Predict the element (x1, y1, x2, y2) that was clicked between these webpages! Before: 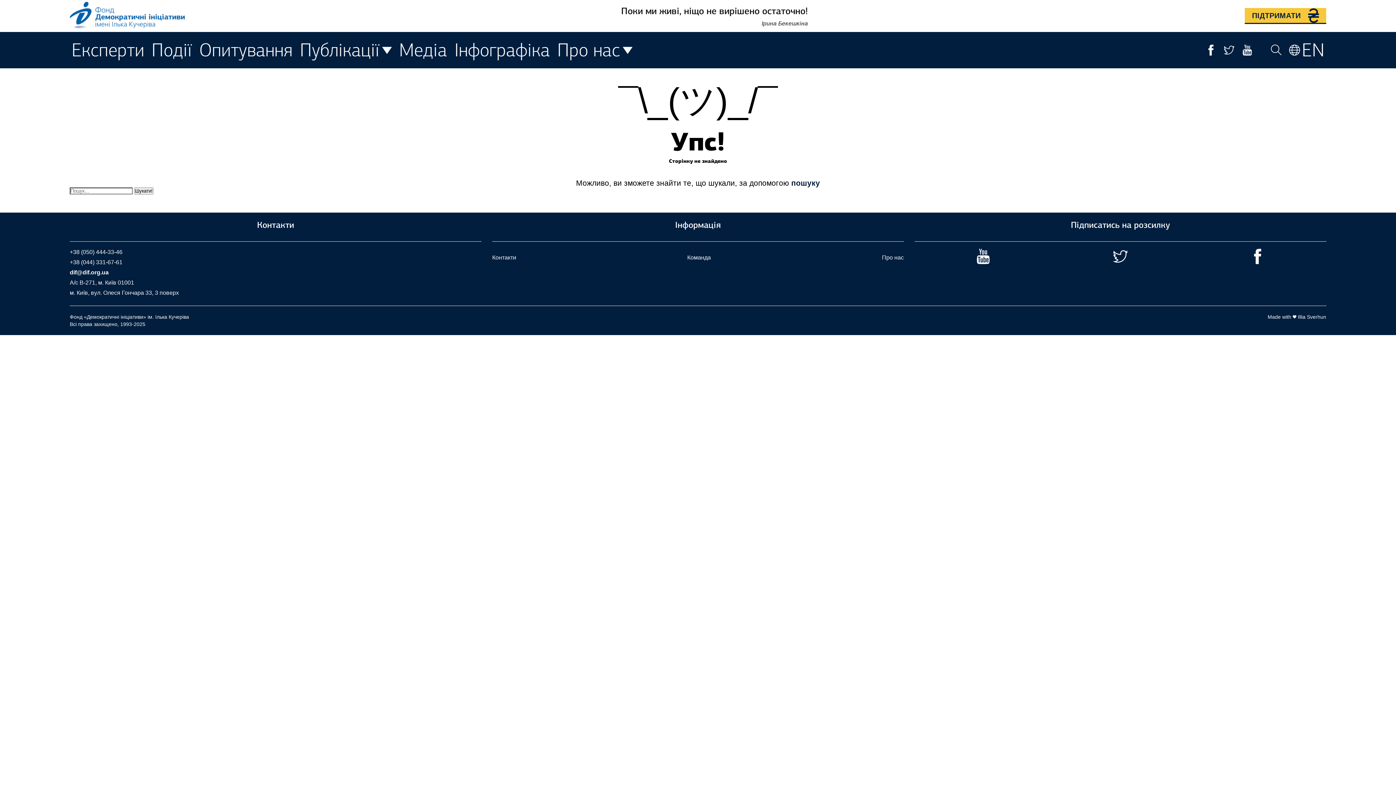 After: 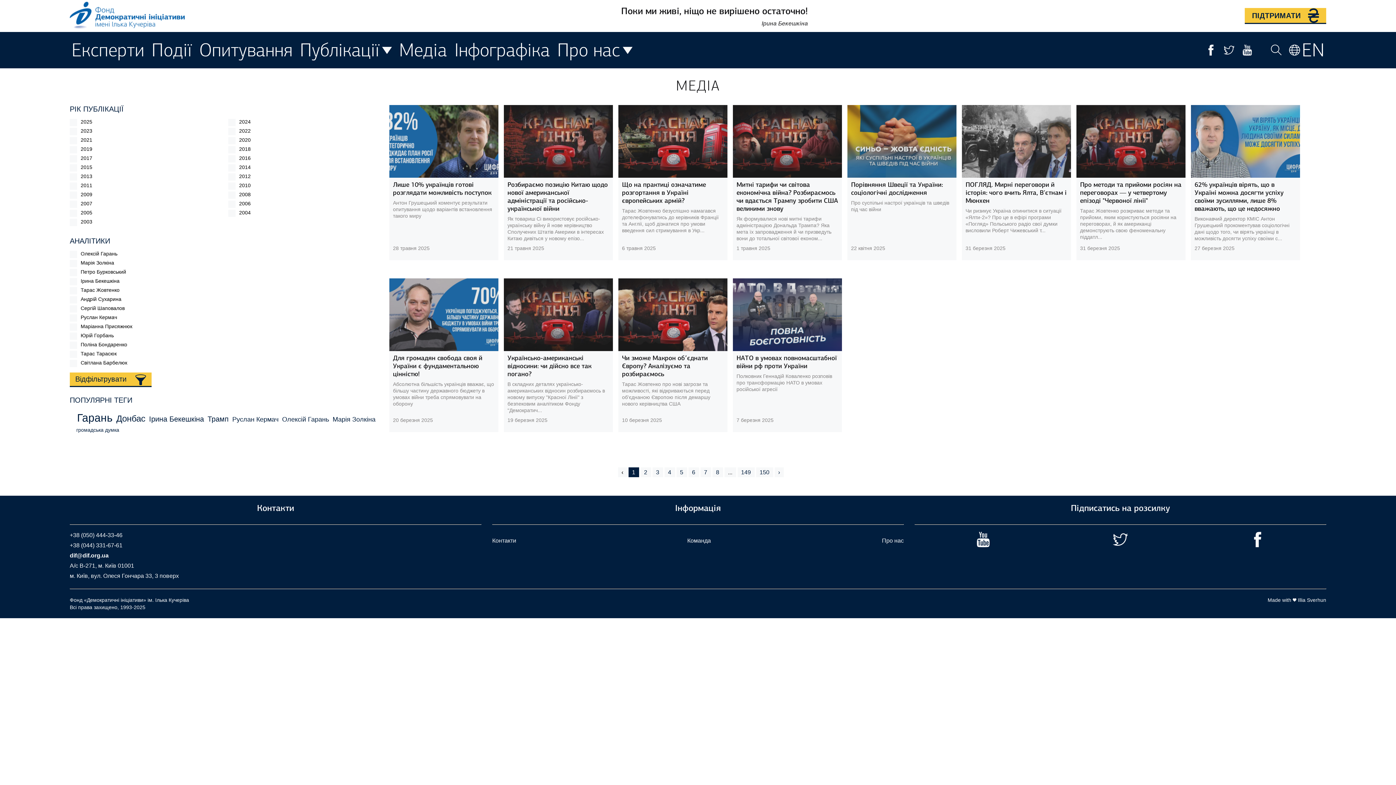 Action: label: Медіа bbox: (395, 32, 450, 68)